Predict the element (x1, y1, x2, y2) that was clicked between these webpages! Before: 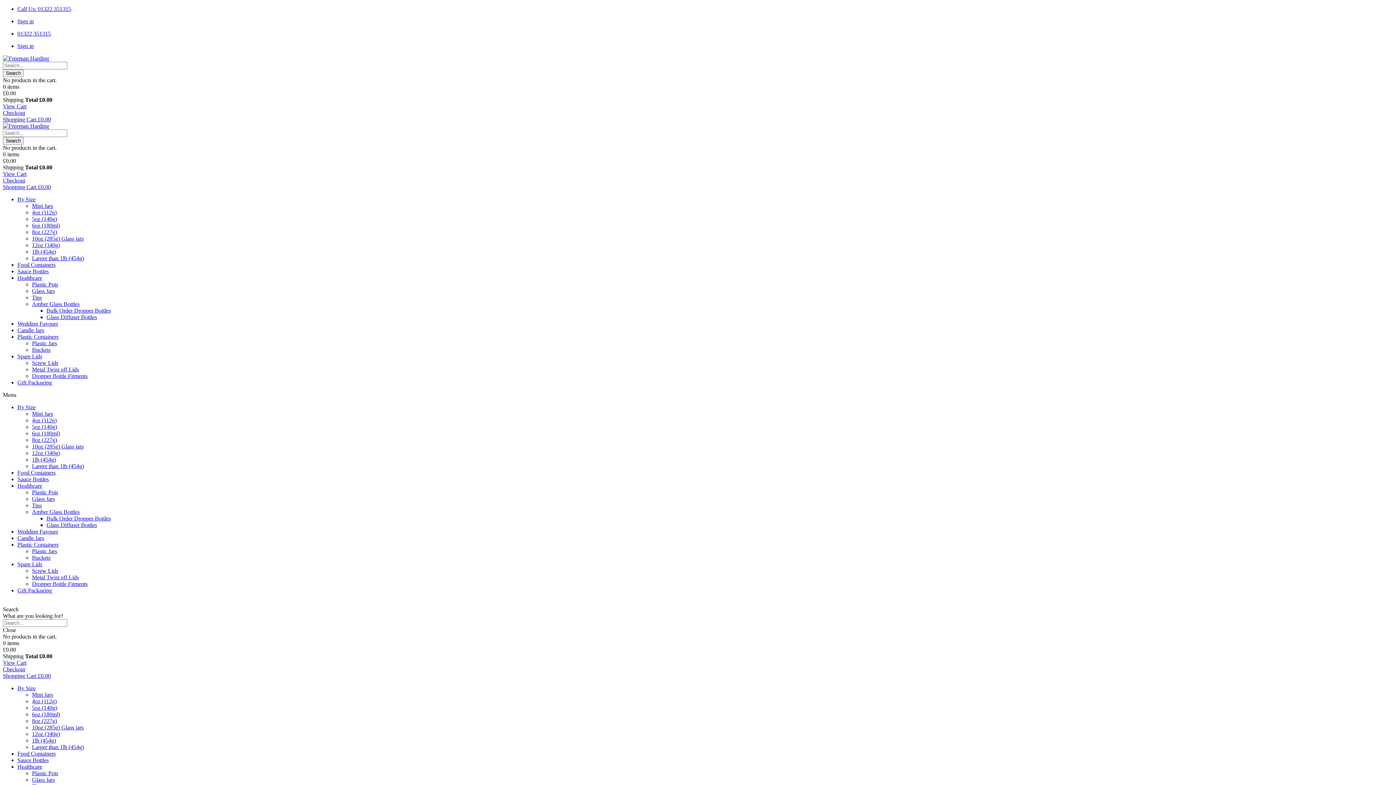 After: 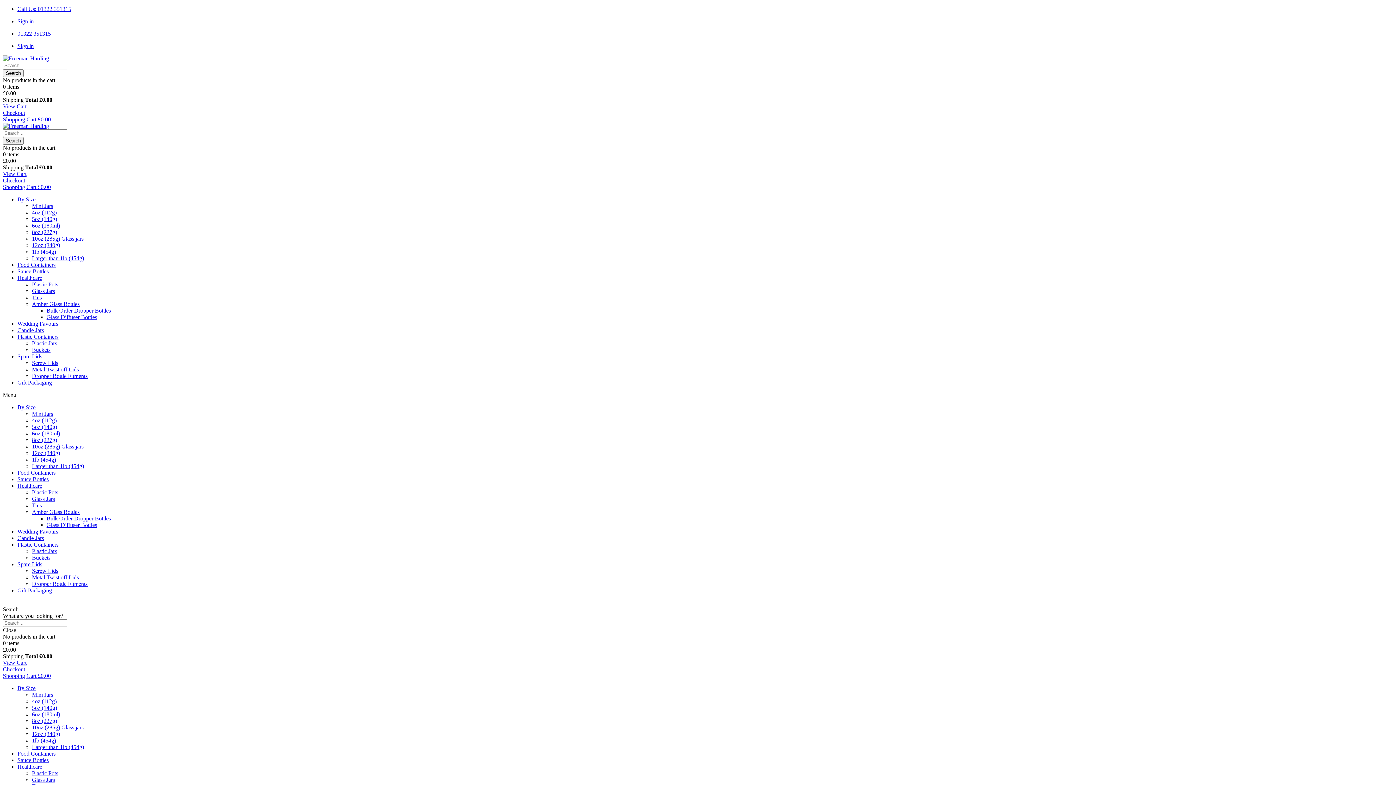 Action: label: Sauce Bottles bbox: (17, 476, 48, 482)